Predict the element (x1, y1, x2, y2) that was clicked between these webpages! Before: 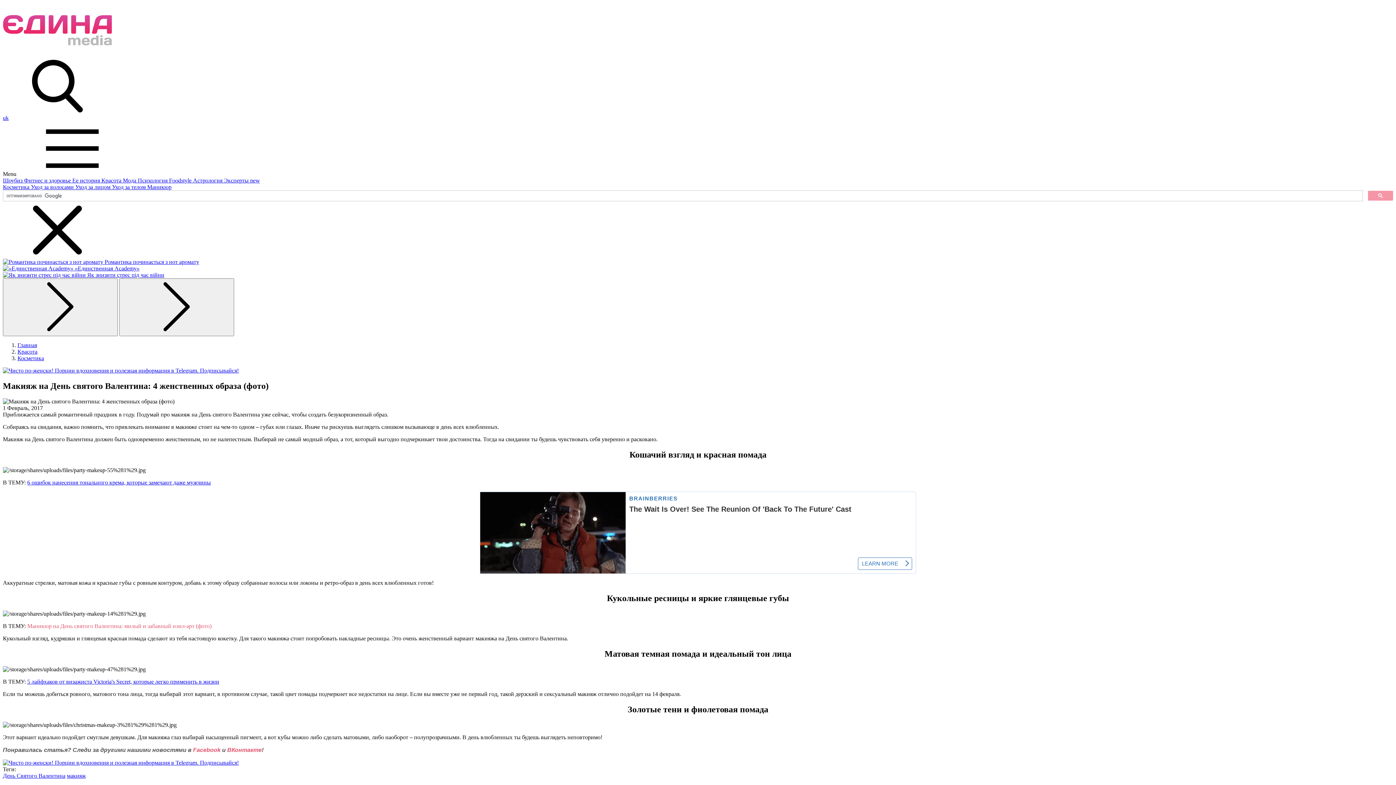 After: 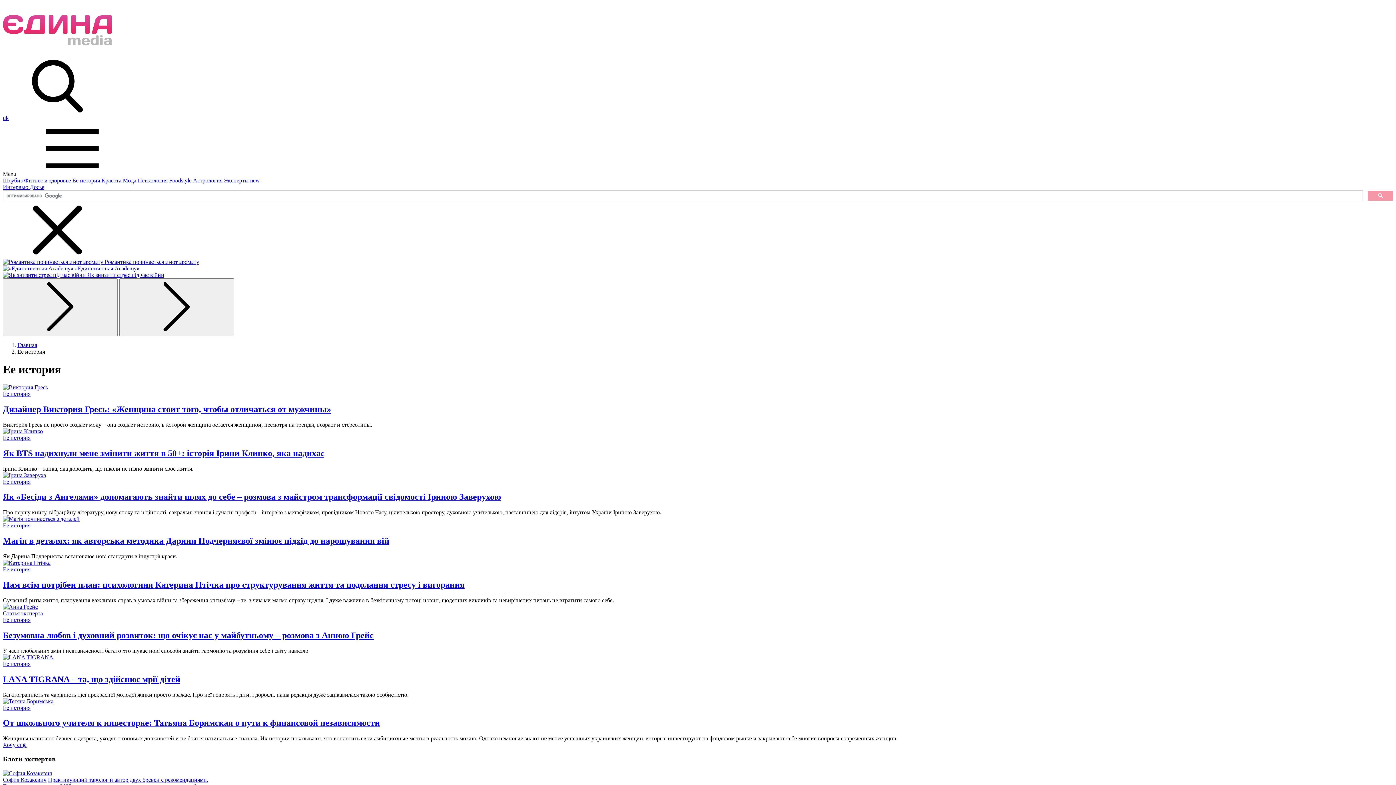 Action: bbox: (72, 177, 101, 183) label: Ее история 